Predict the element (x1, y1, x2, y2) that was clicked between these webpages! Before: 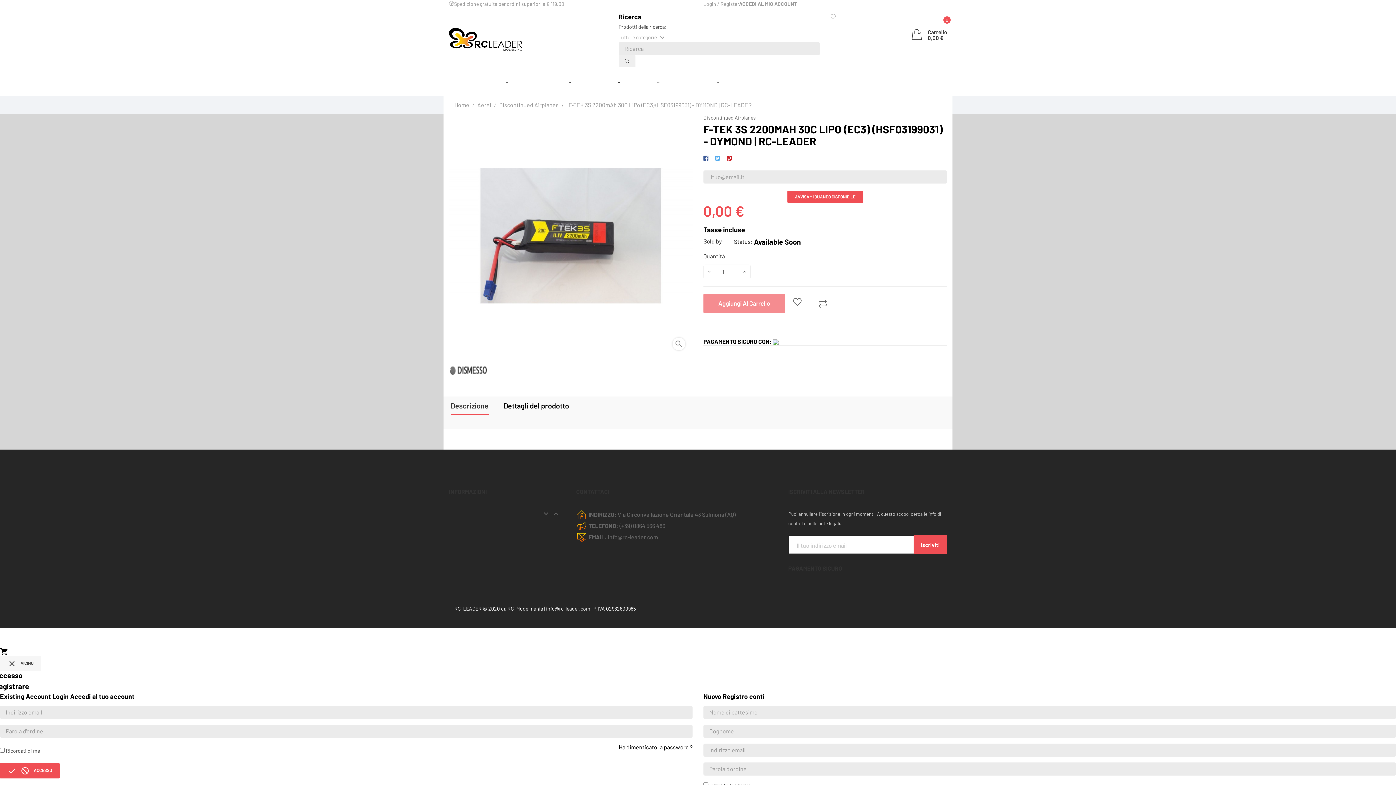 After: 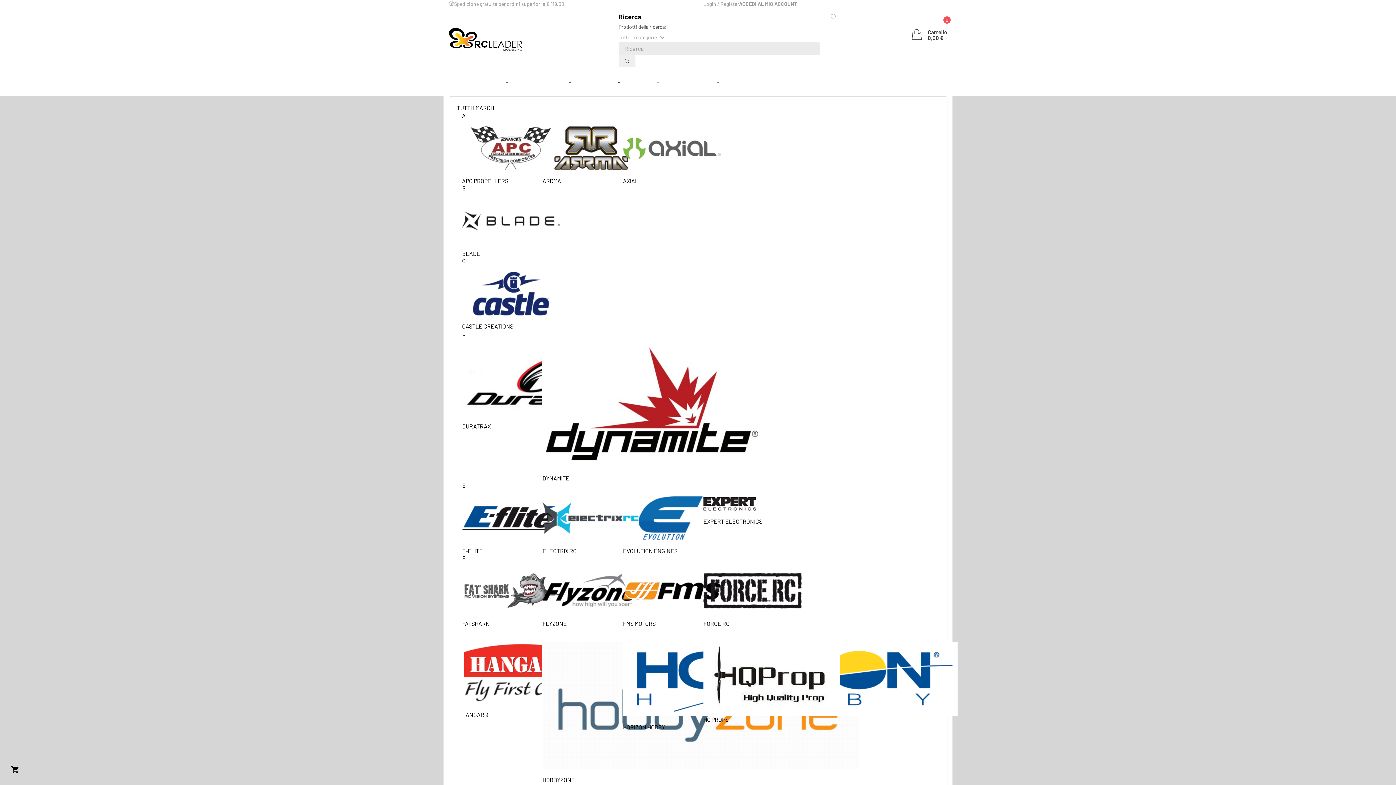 Action: bbox: (867, 67, 927, 96) label: I NOSTRI MARCHI